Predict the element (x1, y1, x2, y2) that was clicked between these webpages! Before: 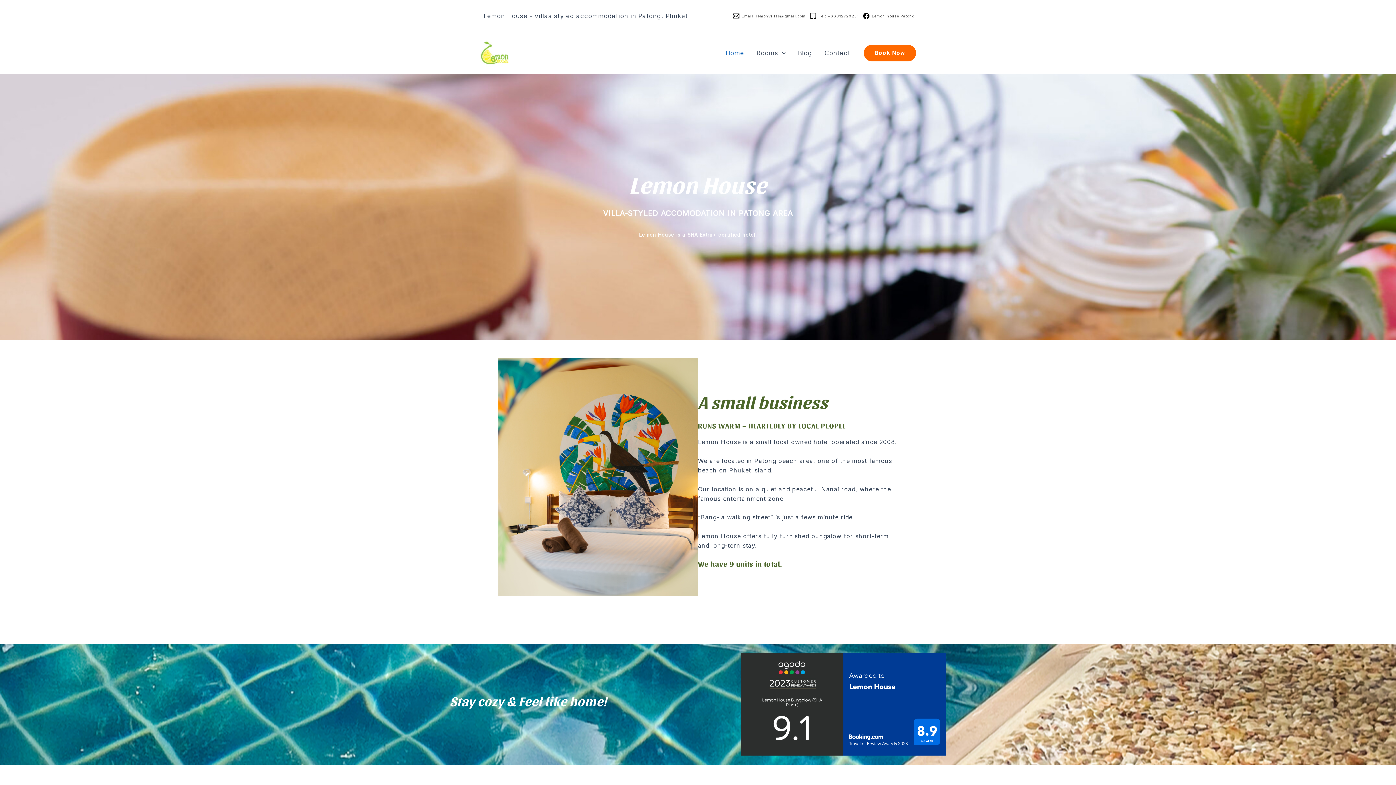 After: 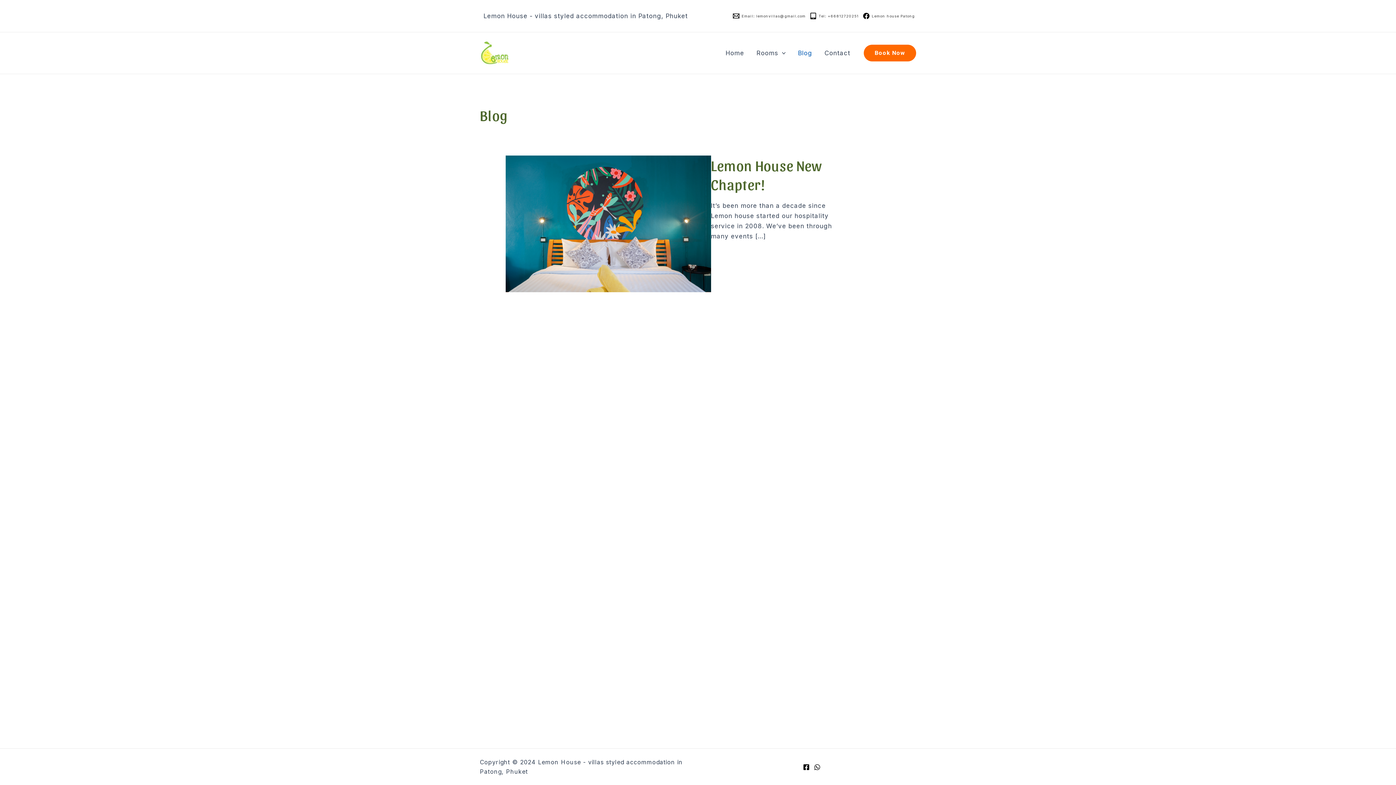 Action: bbox: (792, 38, 818, 67) label: Blog